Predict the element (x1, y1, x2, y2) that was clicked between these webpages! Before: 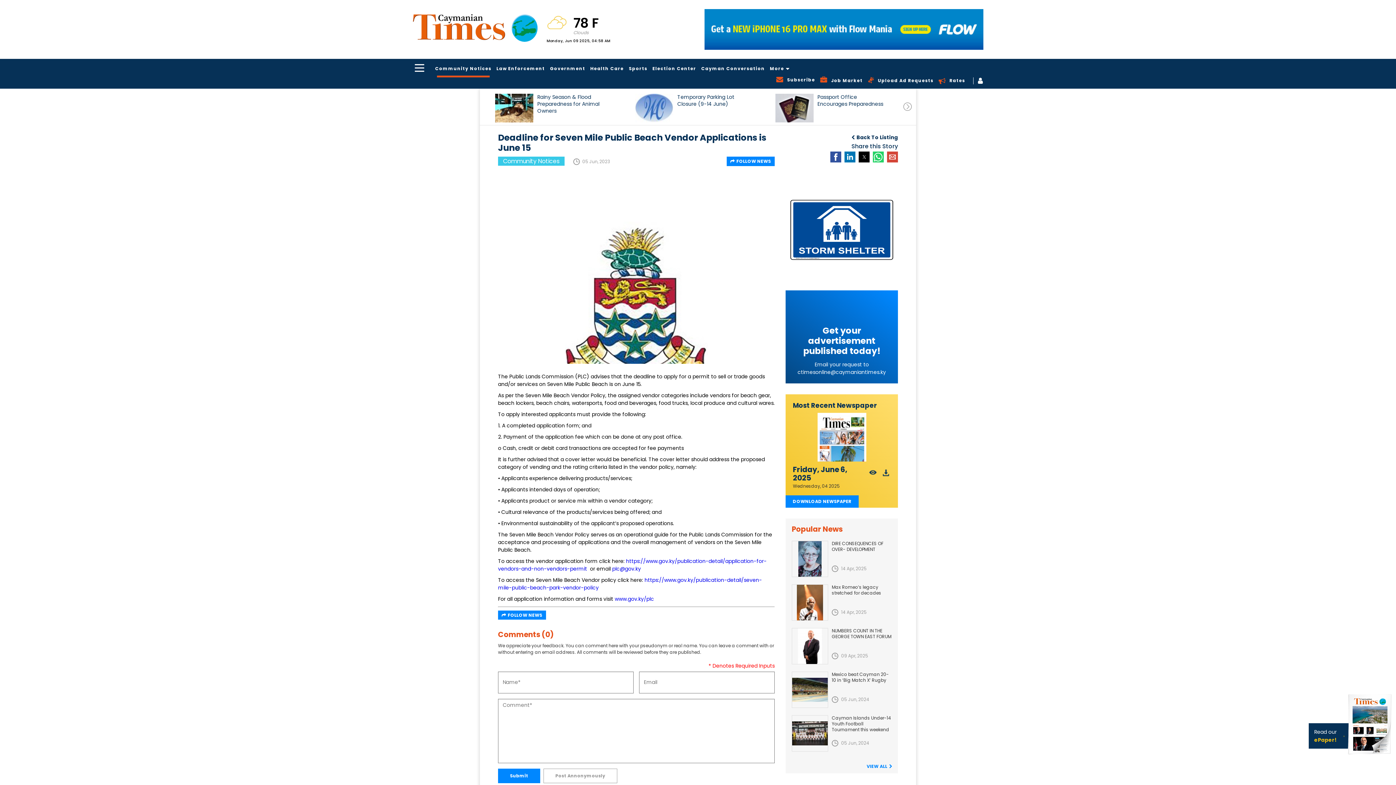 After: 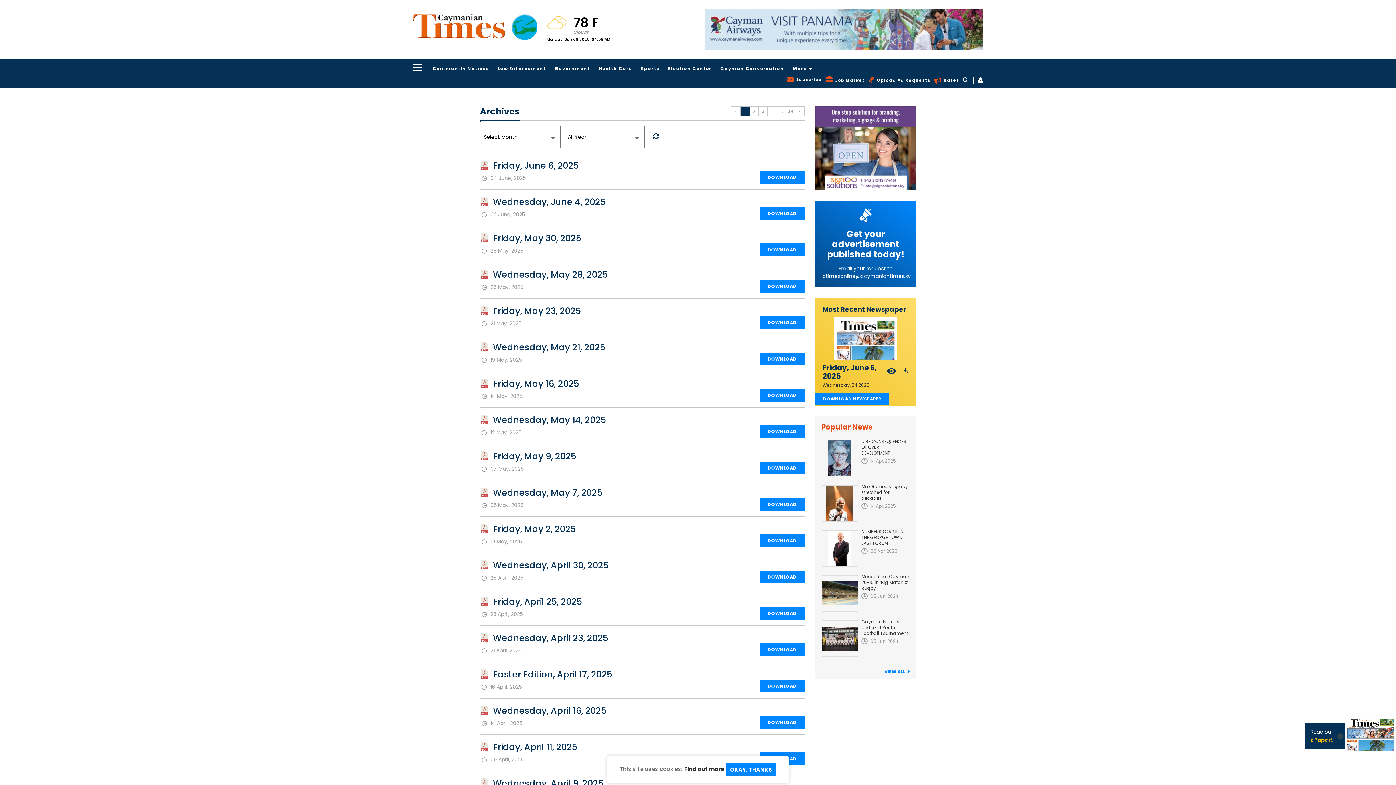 Action: bbox: (793, 413, 890, 462)